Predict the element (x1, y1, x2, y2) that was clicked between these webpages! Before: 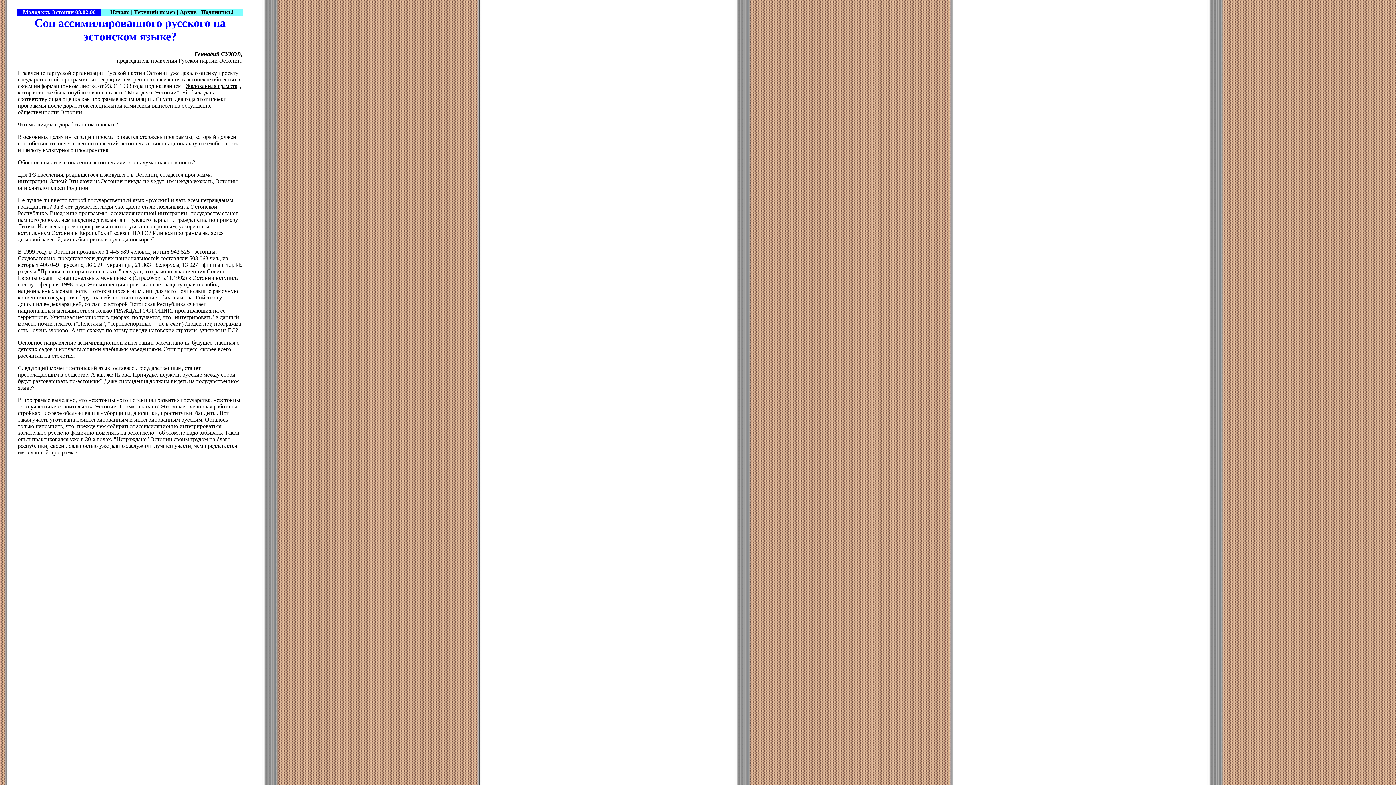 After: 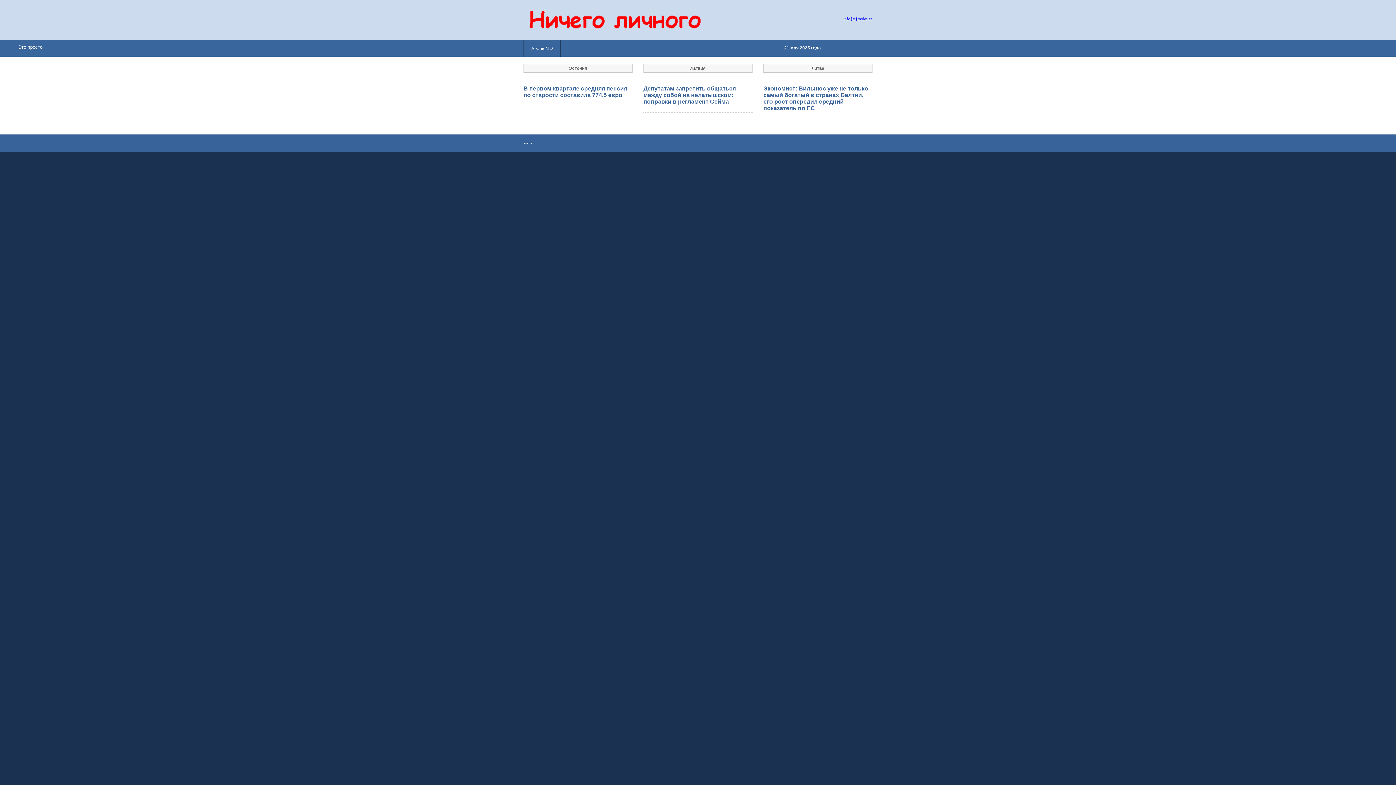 Action: label: Начало bbox: (110, 9, 129, 15)